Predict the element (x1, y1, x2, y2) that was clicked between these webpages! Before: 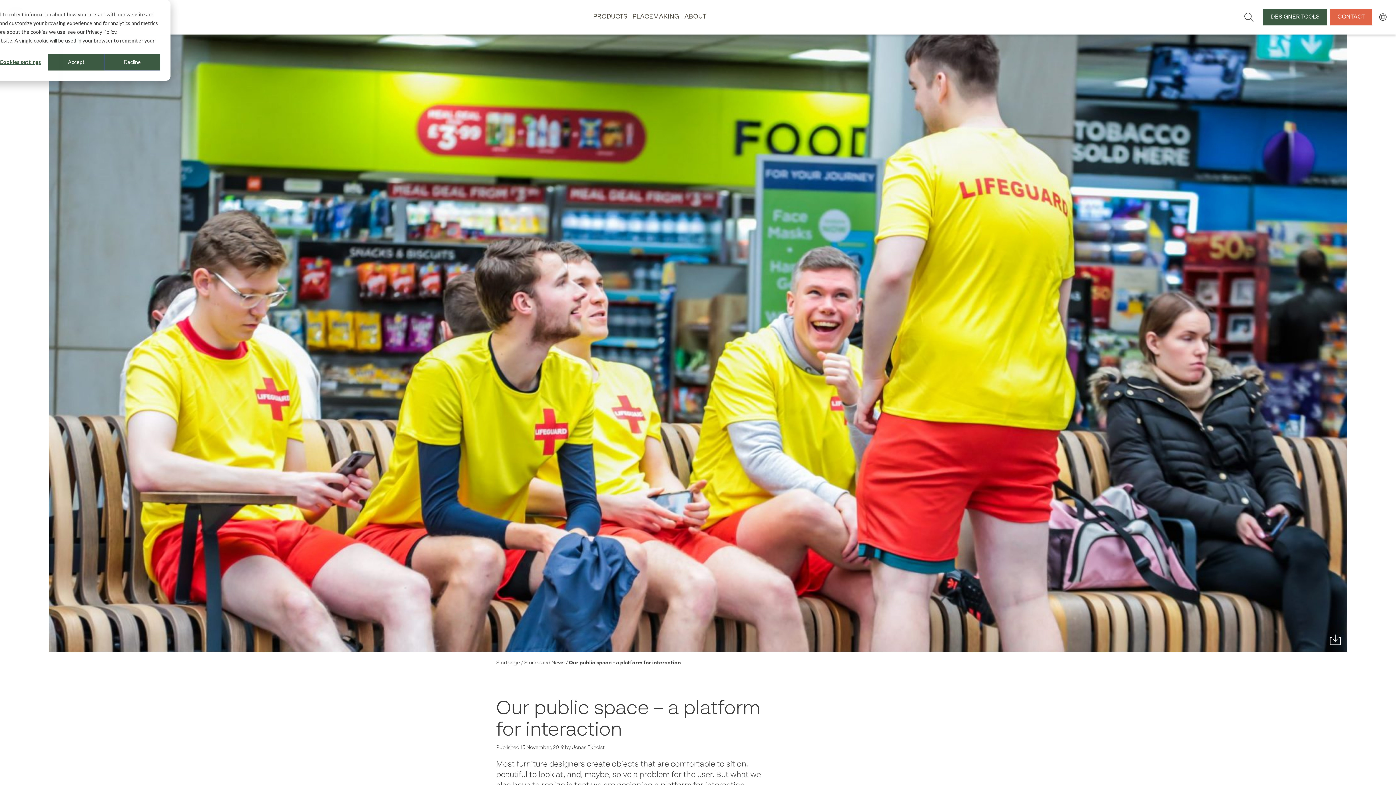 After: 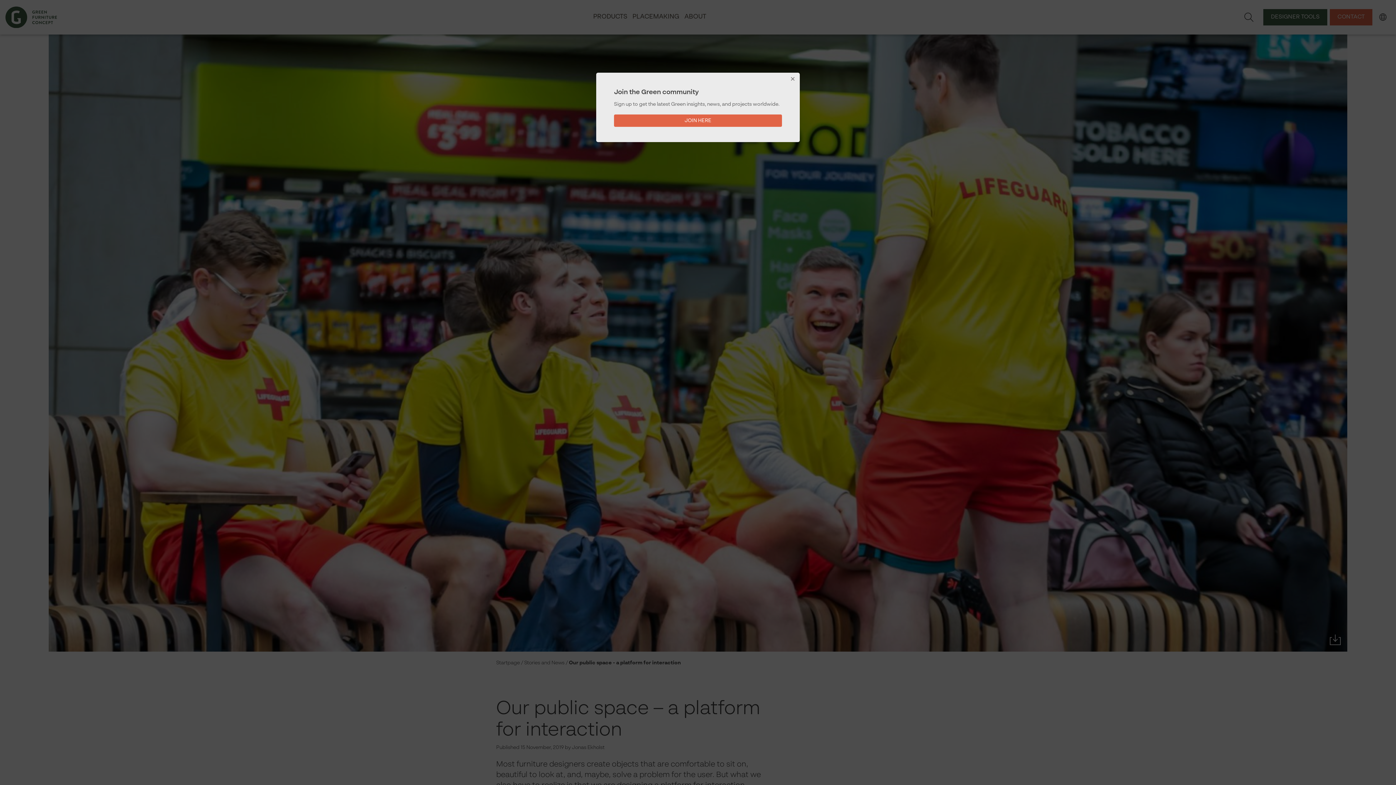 Action: label: Decline bbox: (104, 53, 160, 70)